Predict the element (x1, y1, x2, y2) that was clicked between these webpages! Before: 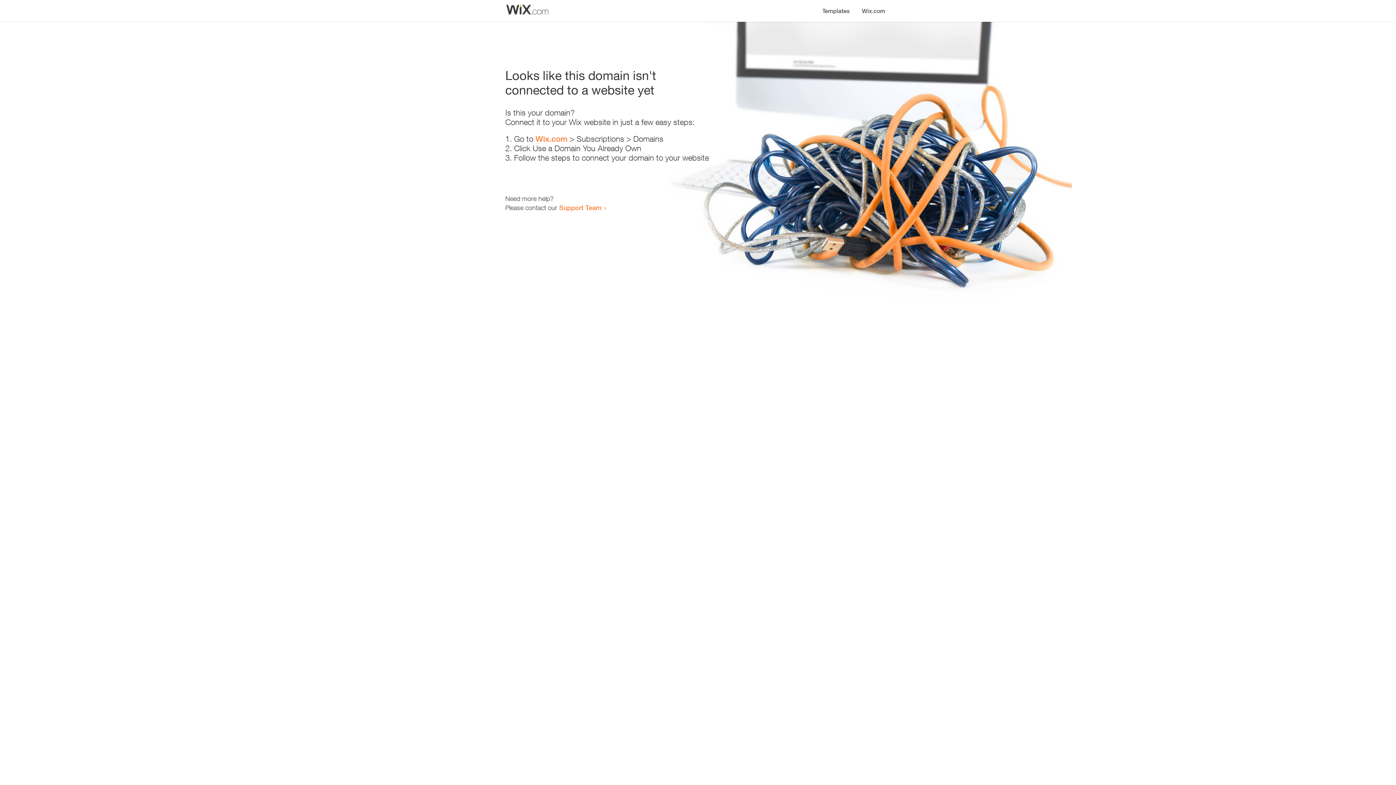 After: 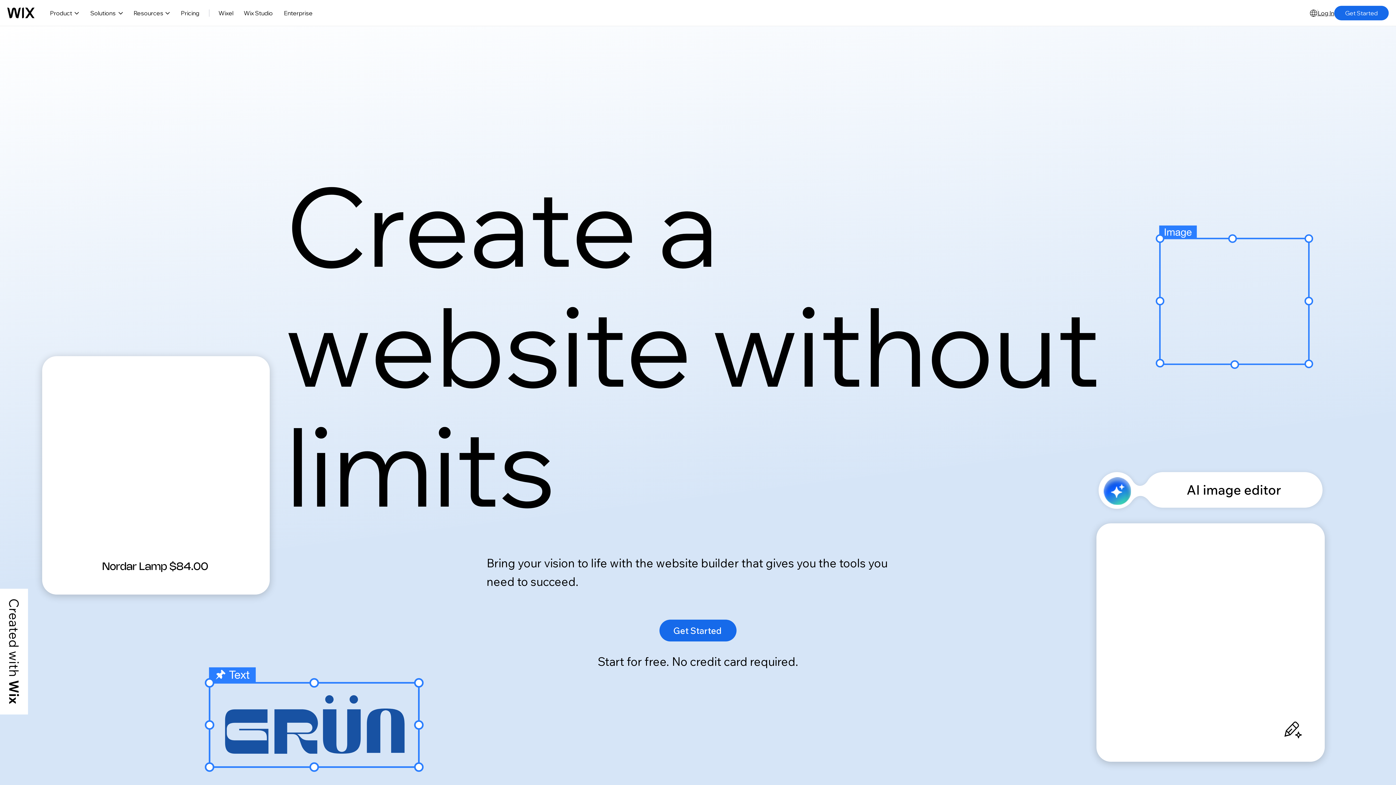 Action: label: Wix.com bbox: (856, 0, 890, 14)